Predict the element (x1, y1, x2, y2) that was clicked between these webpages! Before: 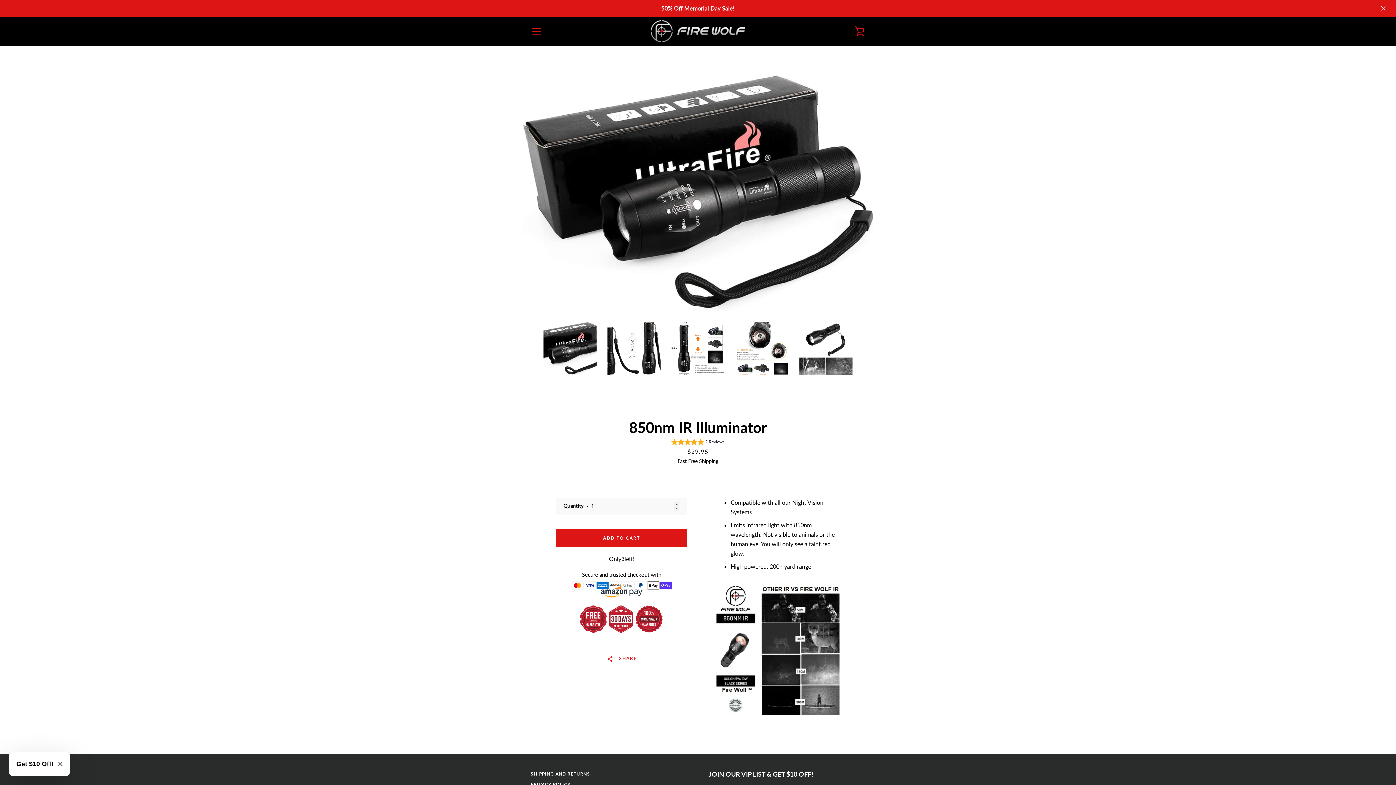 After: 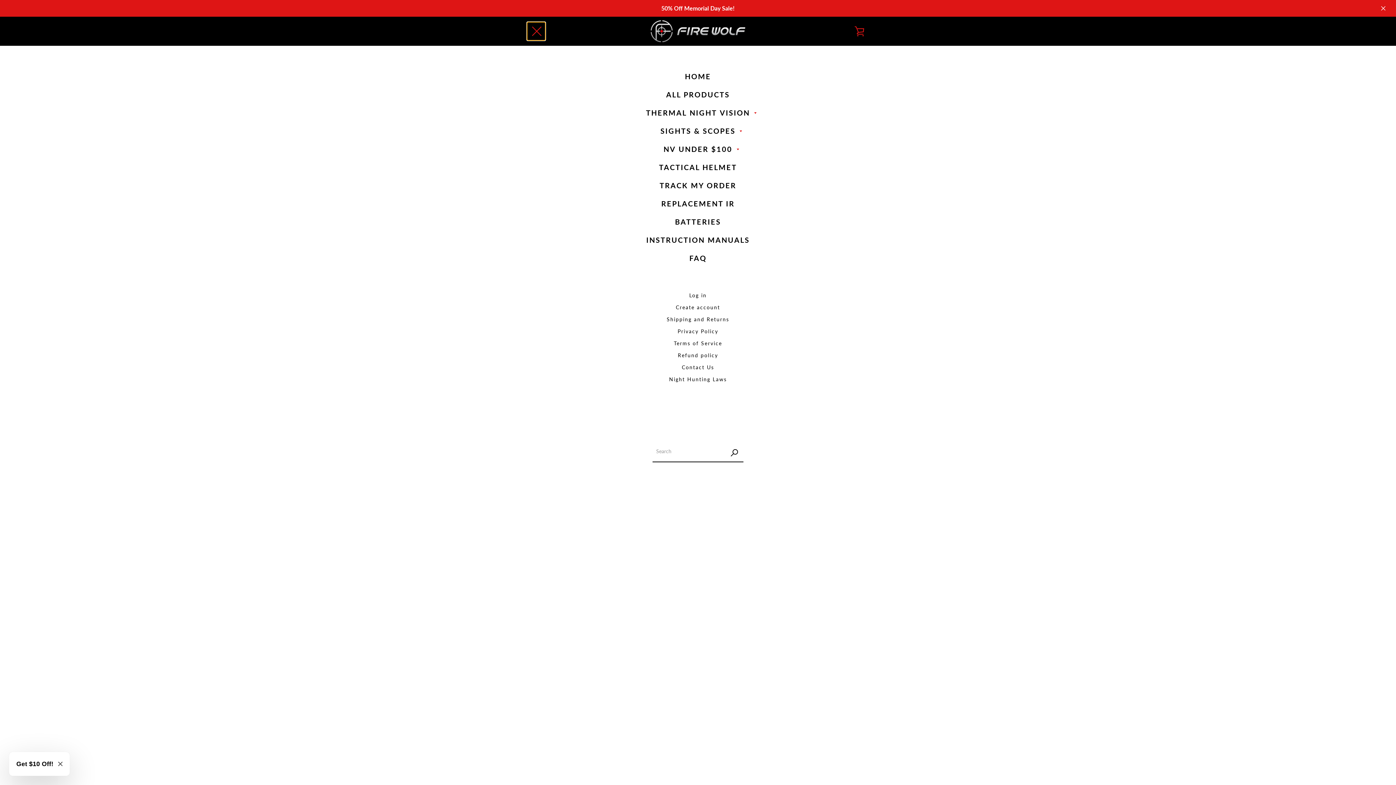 Action: label: MENU bbox: (527, 22, 545, 40)